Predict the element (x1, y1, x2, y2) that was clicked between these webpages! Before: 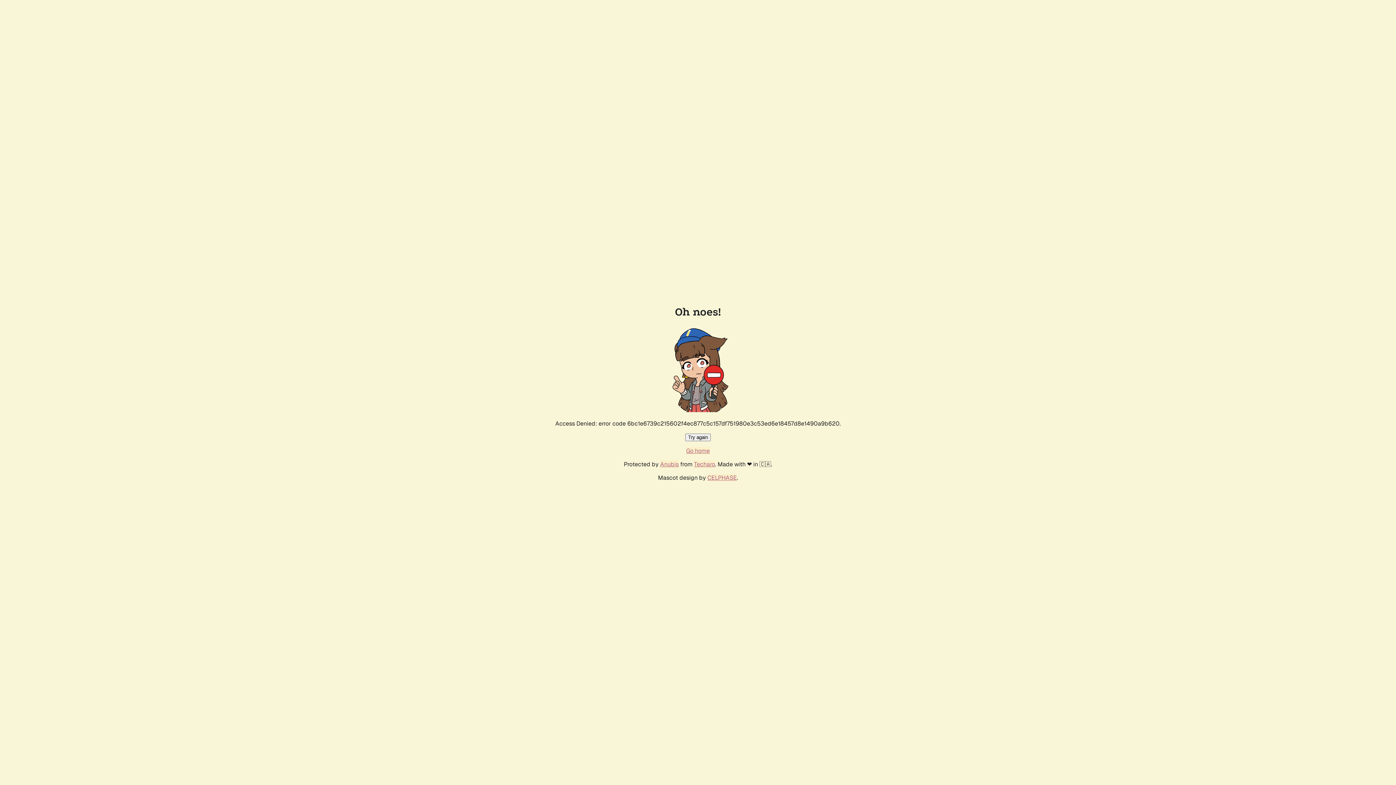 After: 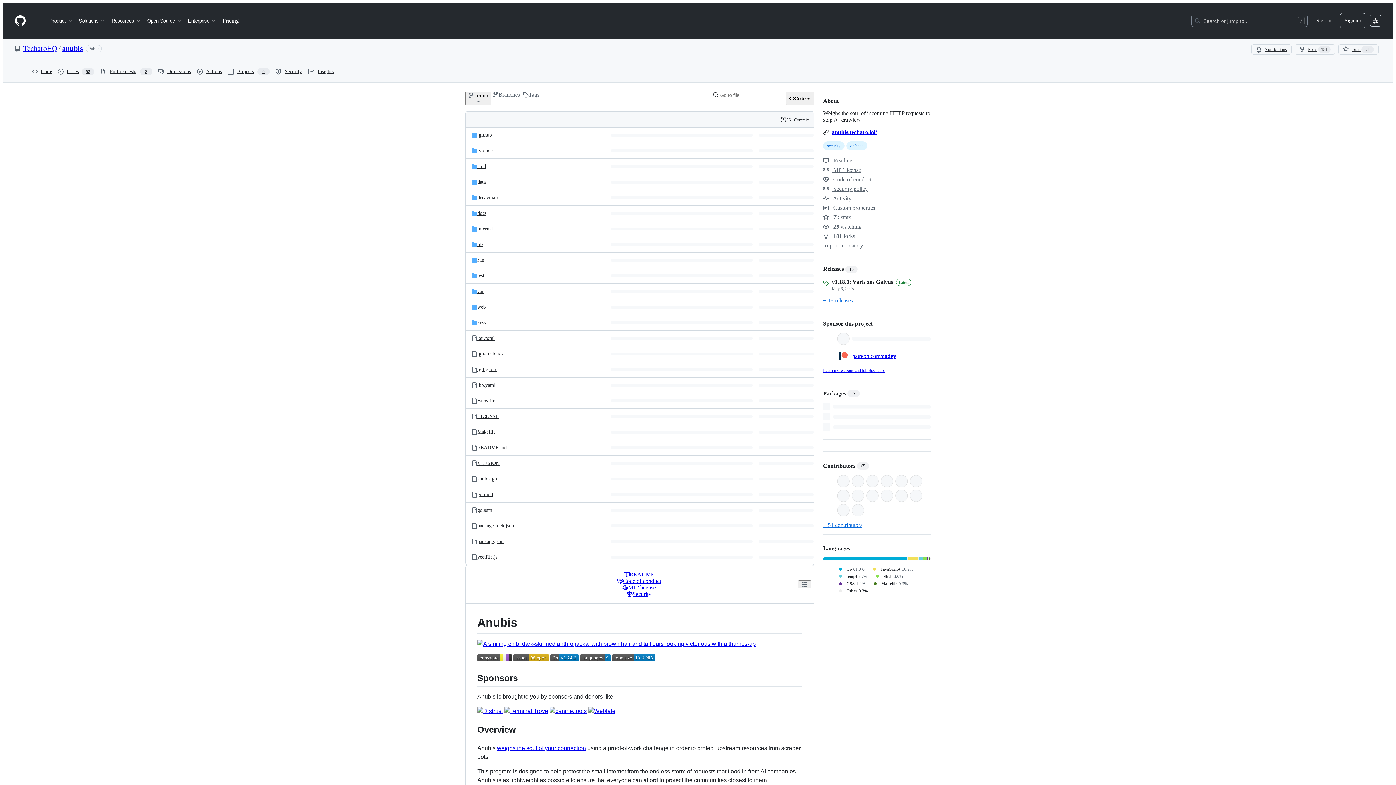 Action: bbox: (660, 460, 678, 468) label: Anubis